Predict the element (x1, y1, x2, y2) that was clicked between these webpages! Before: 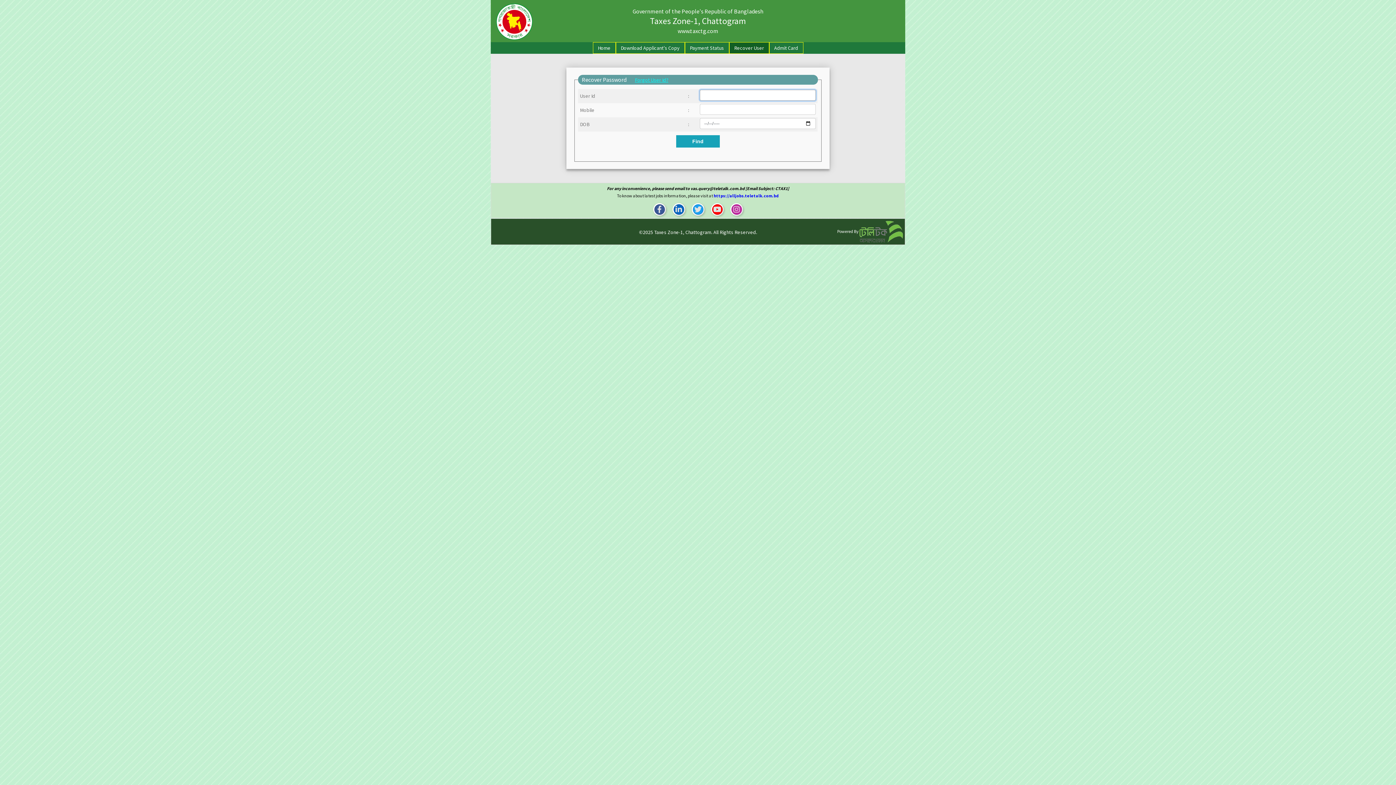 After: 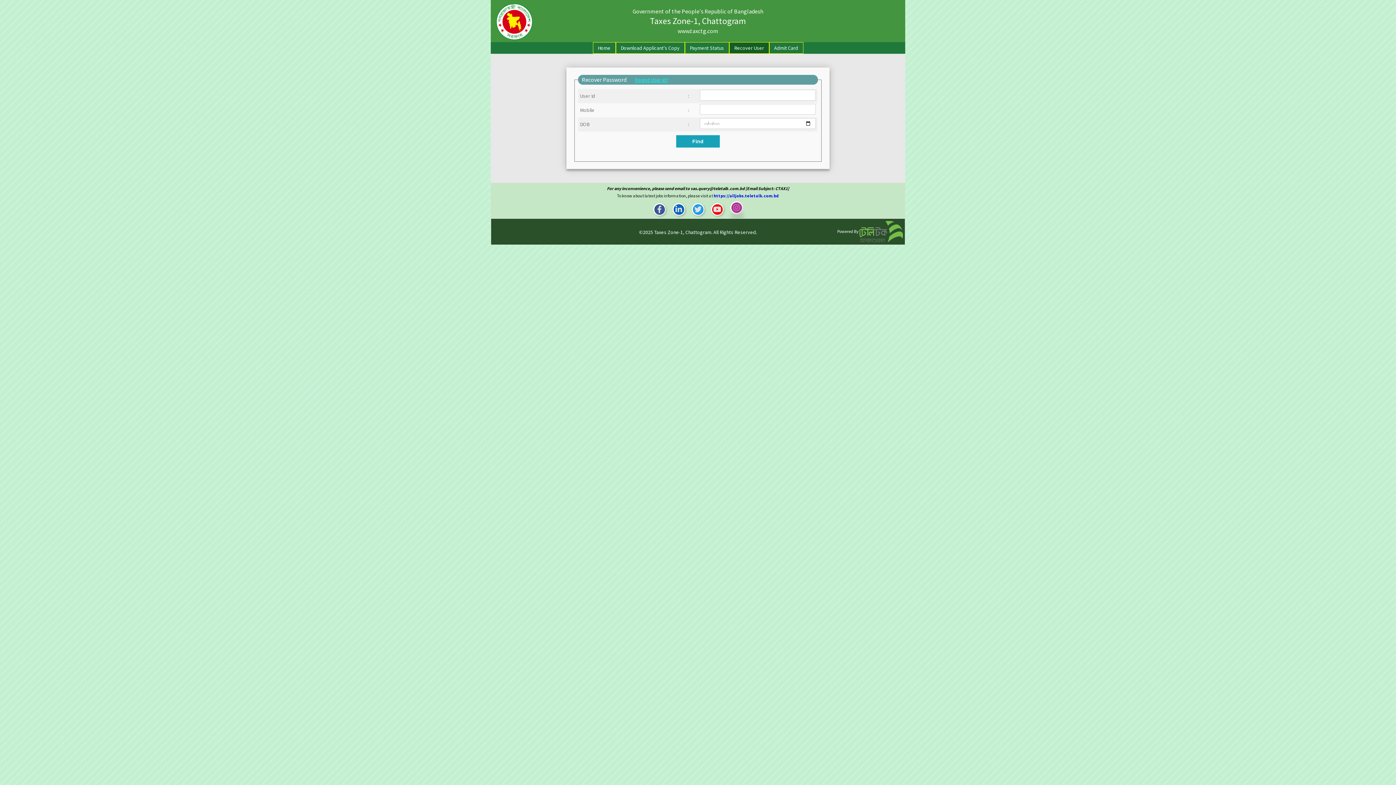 Action: bbox: (730, 203, 743, 215)